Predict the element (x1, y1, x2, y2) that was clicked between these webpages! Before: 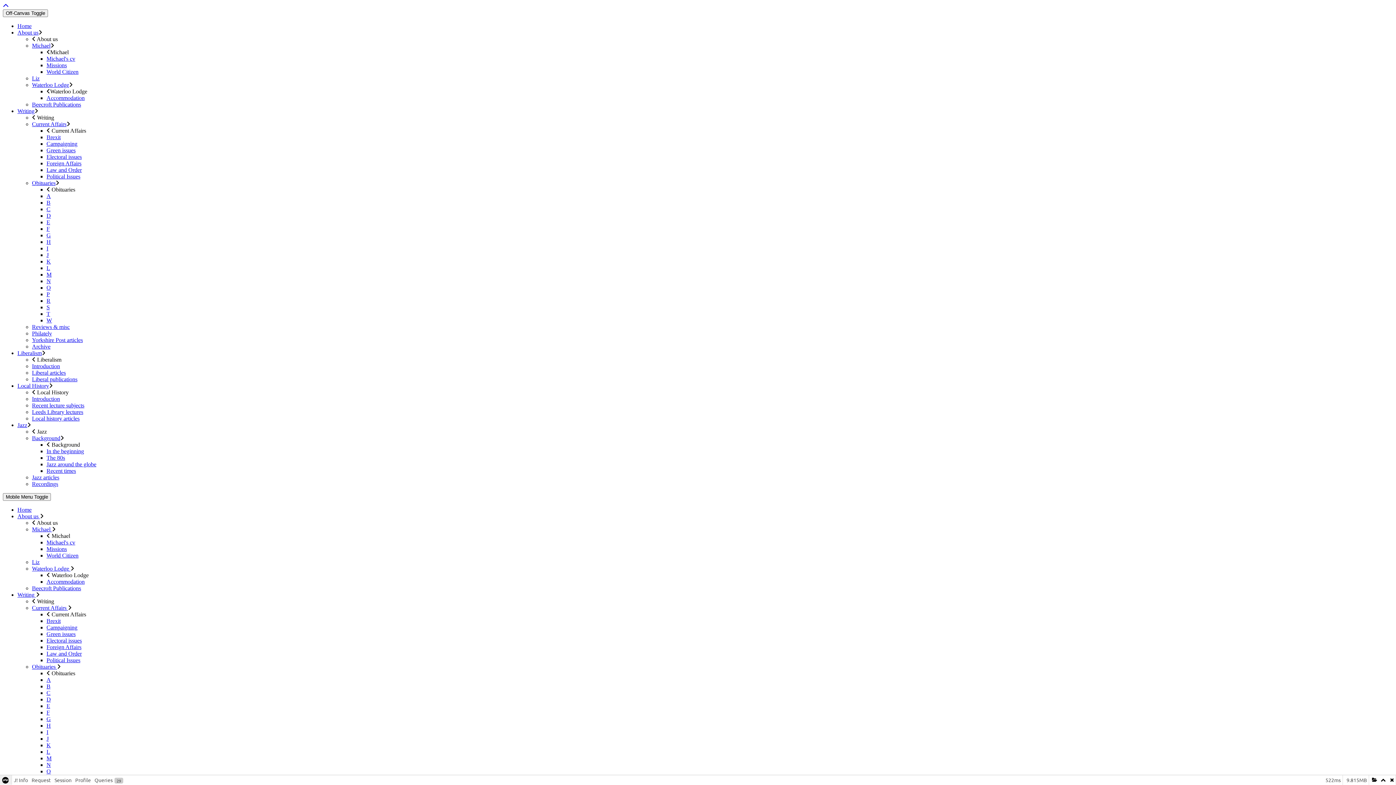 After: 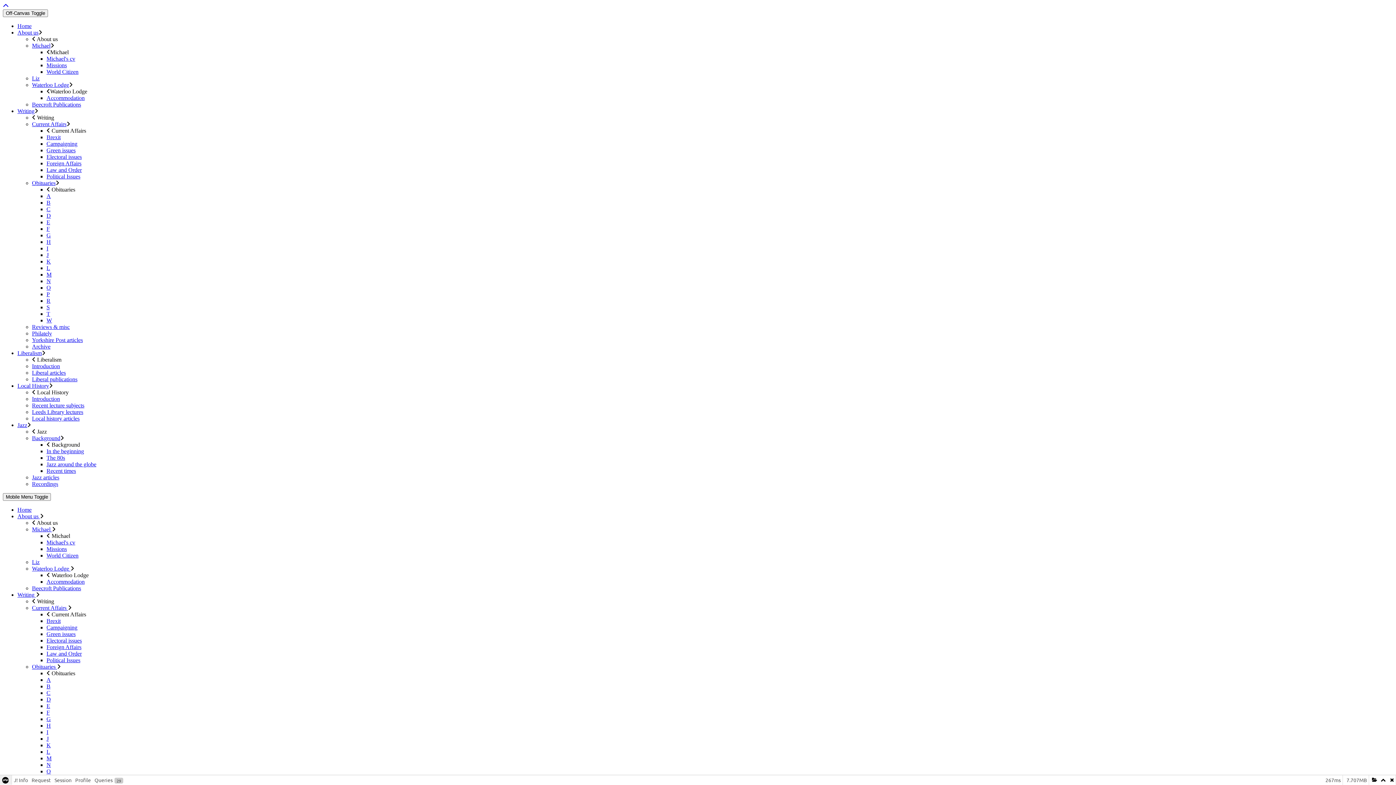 Action: label: Green issues bbox: (46, 631, 75, 637)